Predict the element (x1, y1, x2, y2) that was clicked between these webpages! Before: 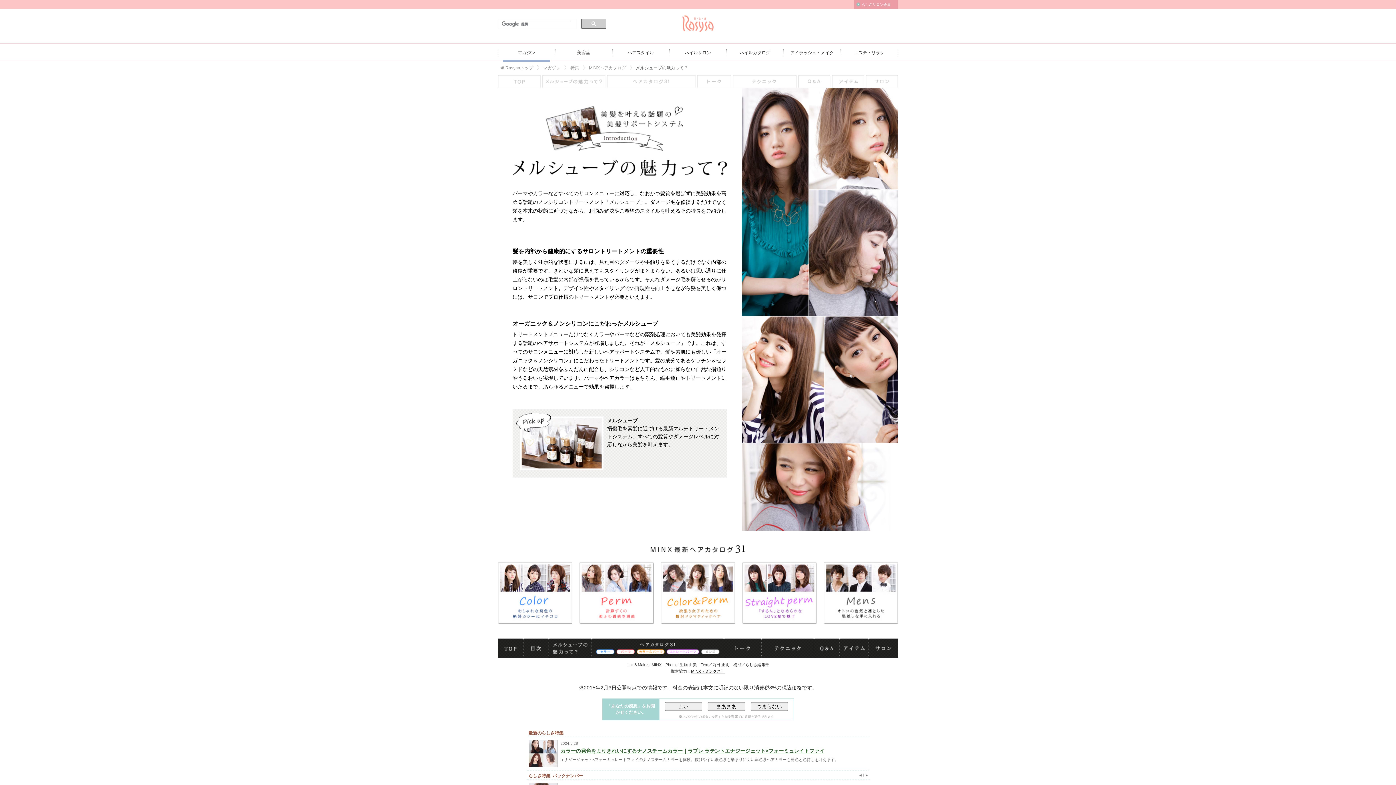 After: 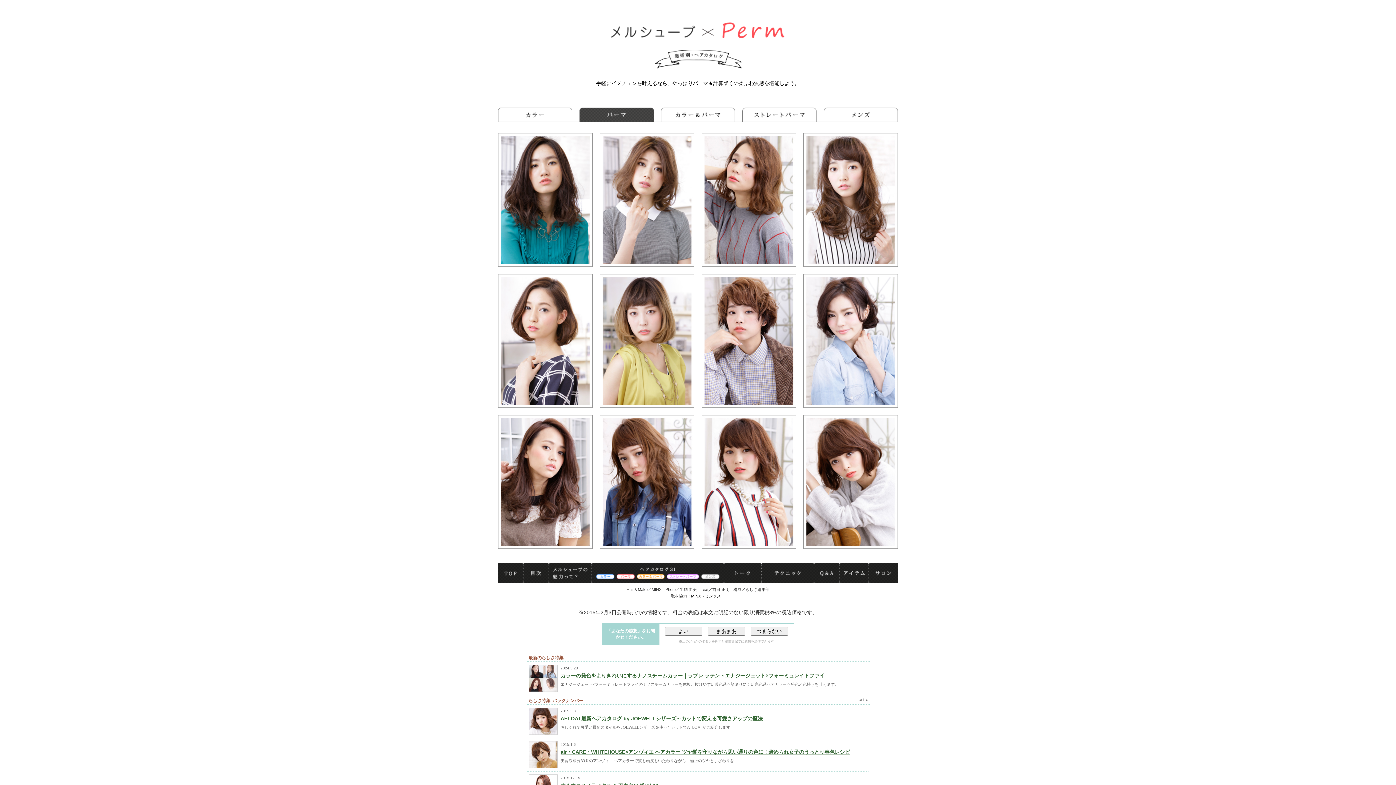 Action: bbox: (616, 638, 637, 658)